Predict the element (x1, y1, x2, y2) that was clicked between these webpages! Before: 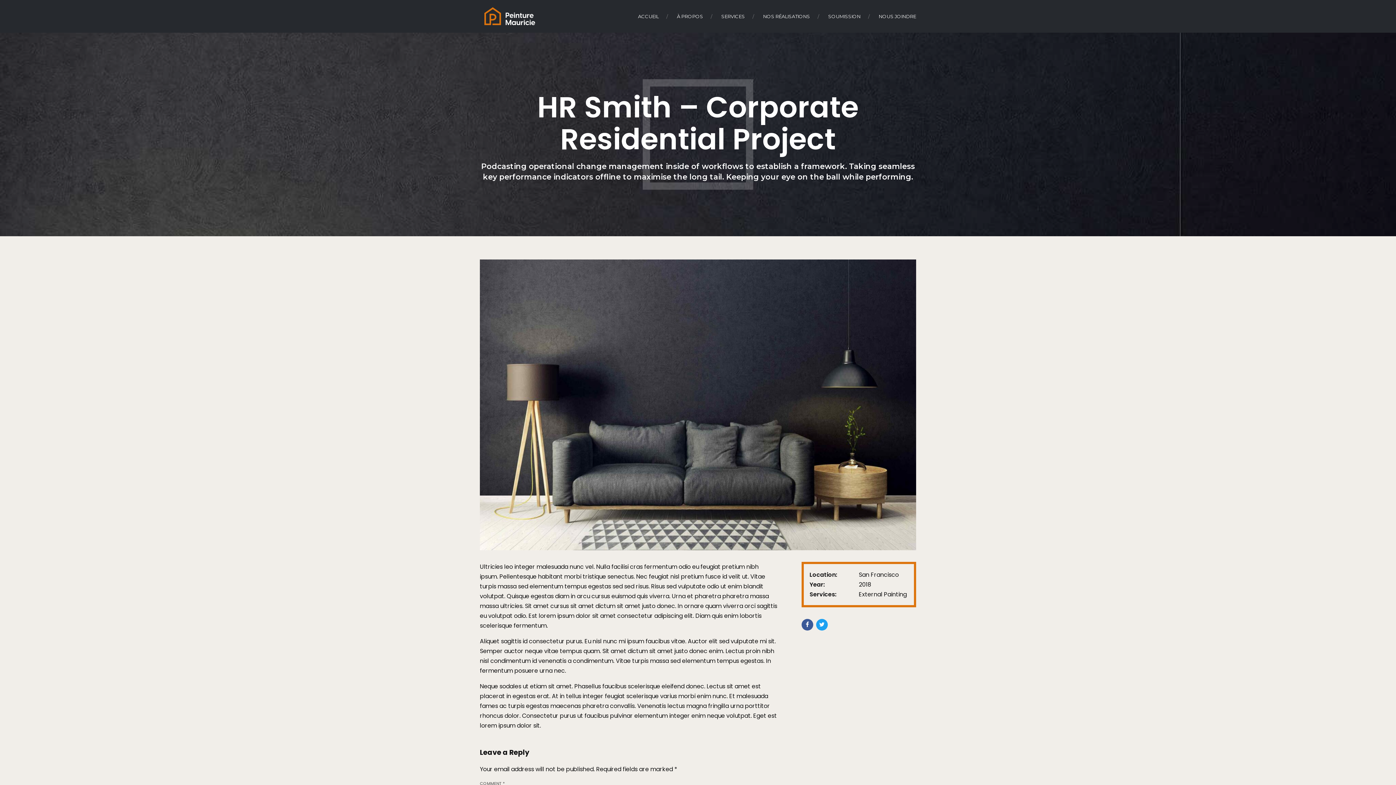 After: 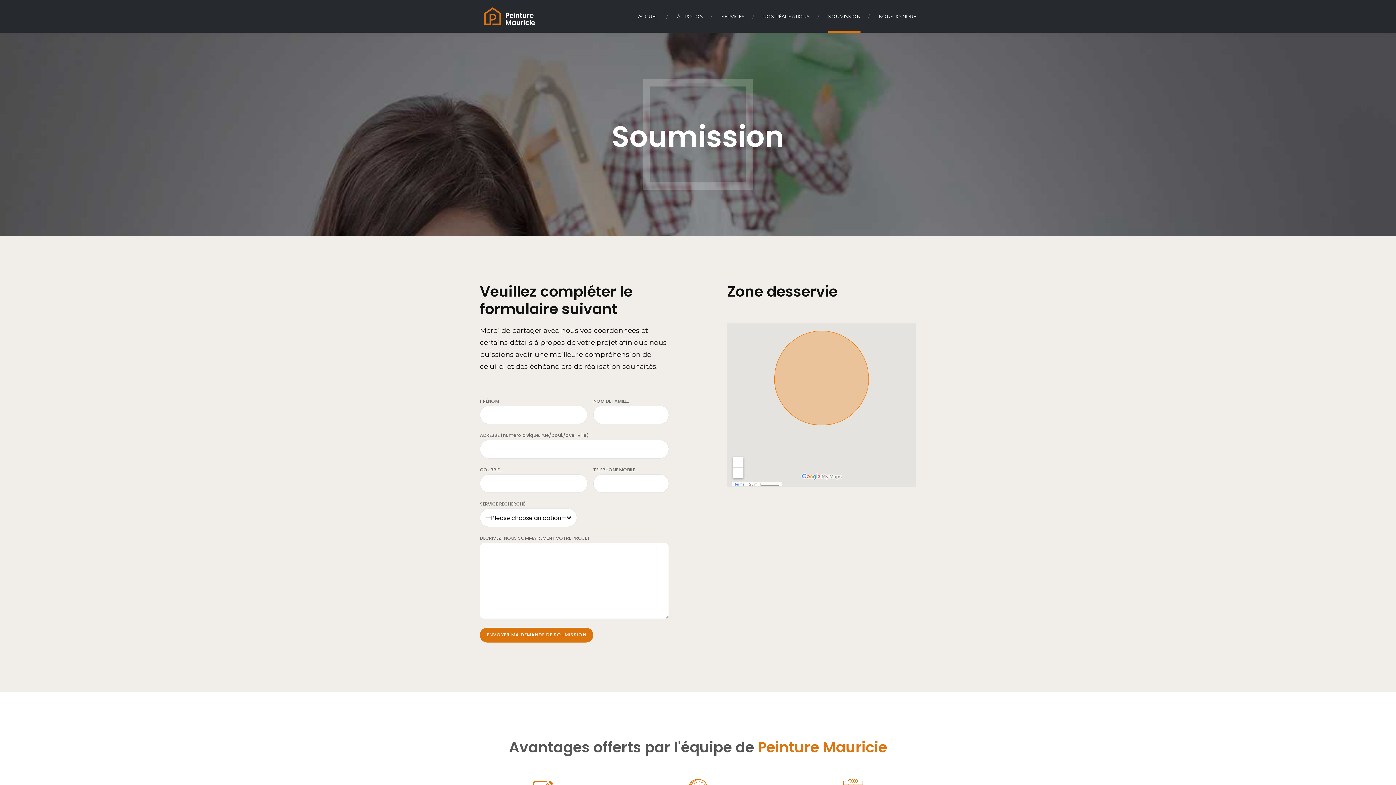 Action: bbox: (828, 0, 860, 32) label: SOUMISSION